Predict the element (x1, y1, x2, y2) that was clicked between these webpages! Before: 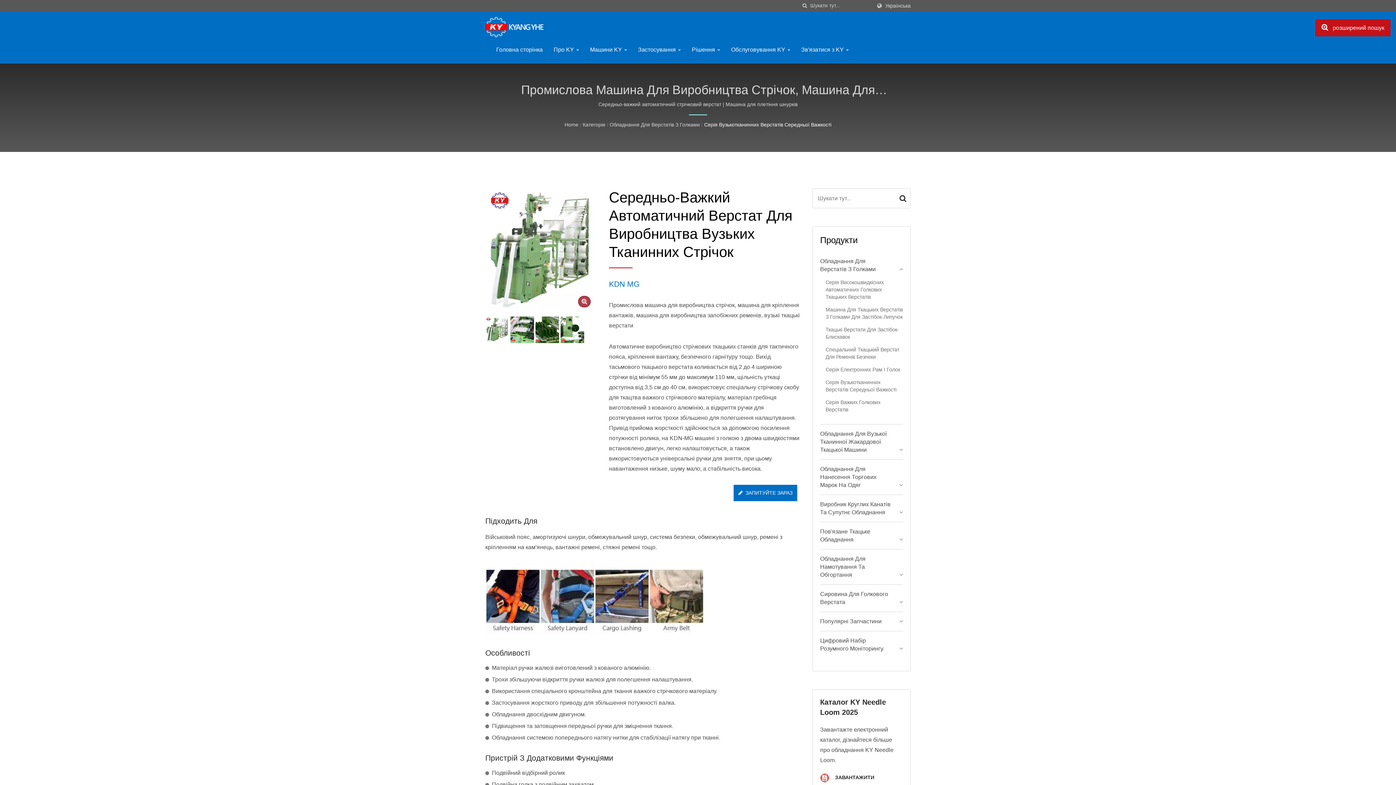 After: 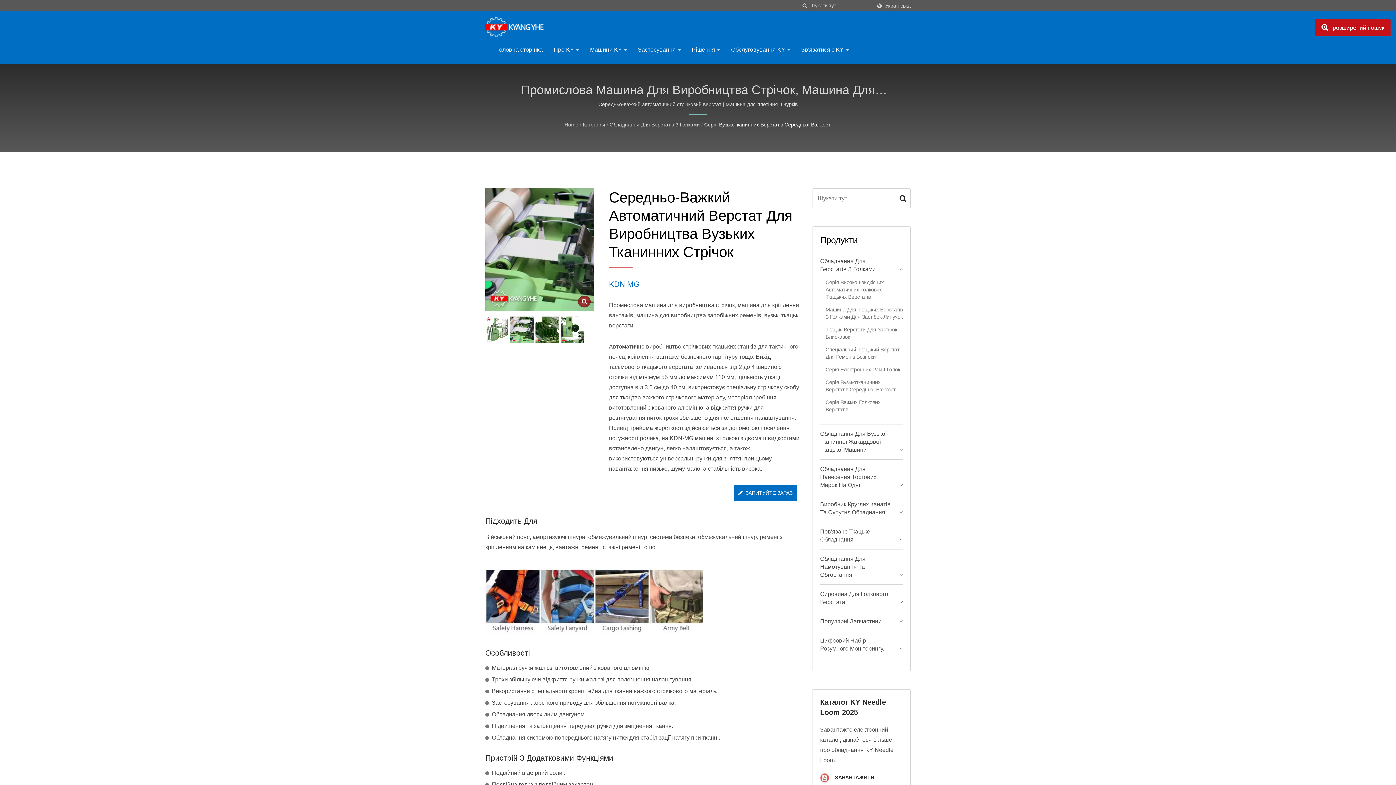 Action: bbox: (510, 316, 534, 343)